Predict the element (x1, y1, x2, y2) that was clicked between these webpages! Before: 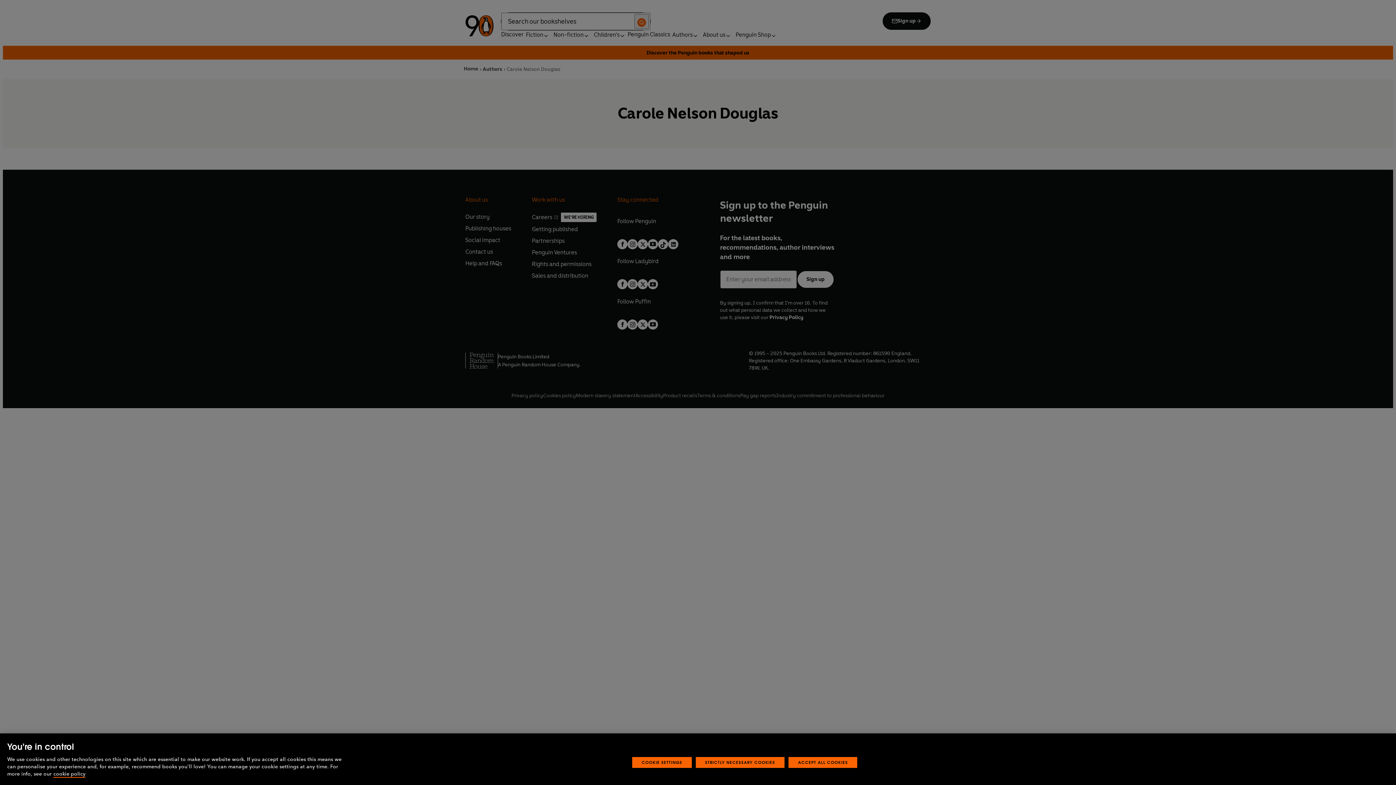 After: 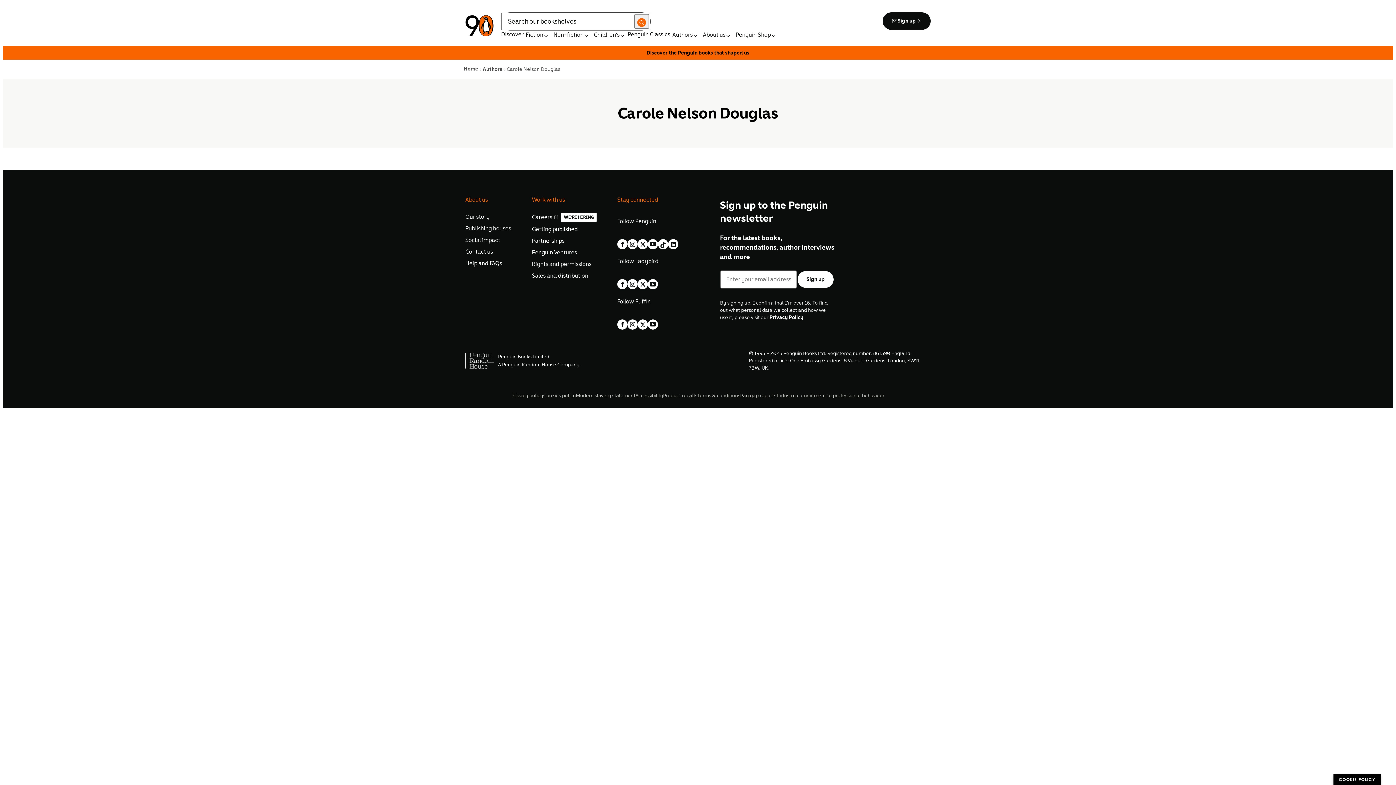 Action: bbox: (788, 774, 857, 785) label: ACCEPT ALL COOKIES